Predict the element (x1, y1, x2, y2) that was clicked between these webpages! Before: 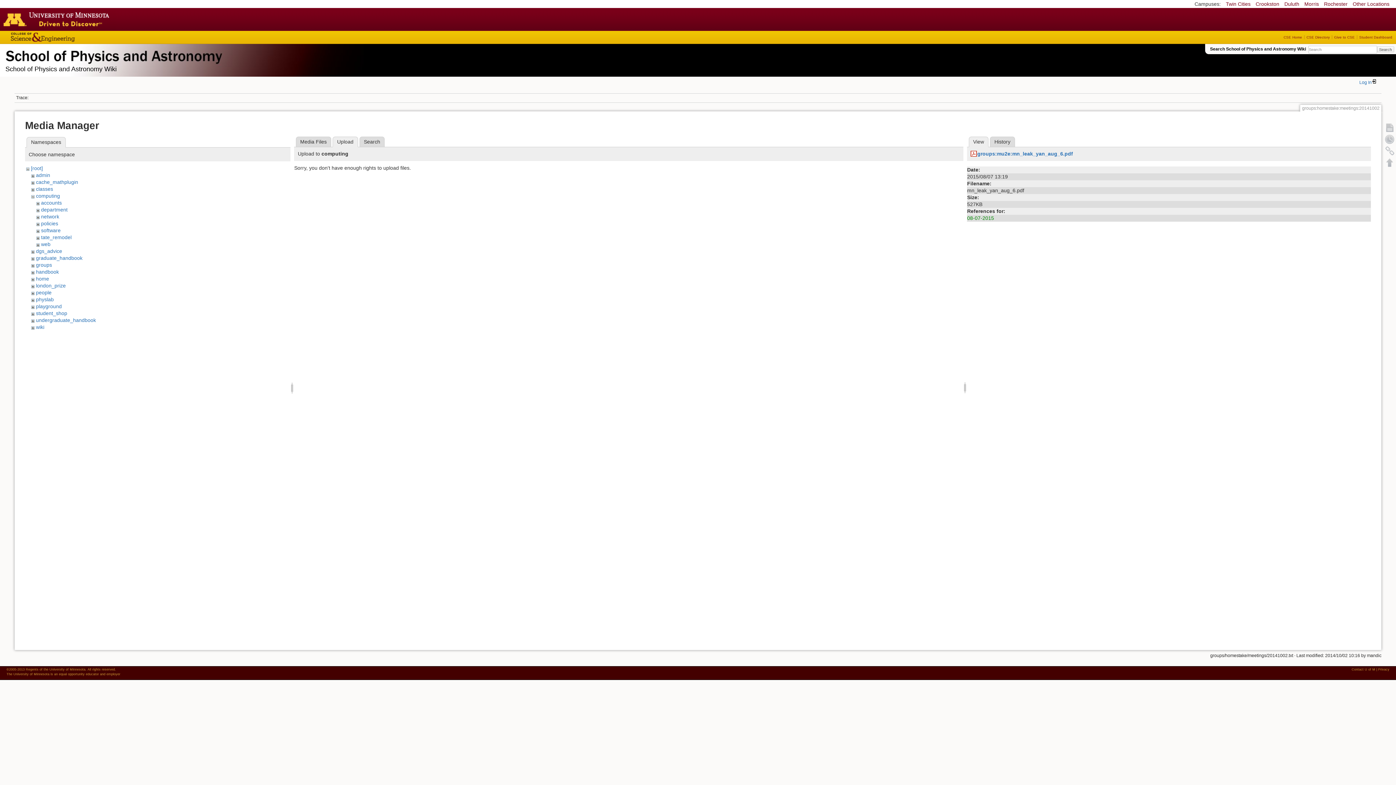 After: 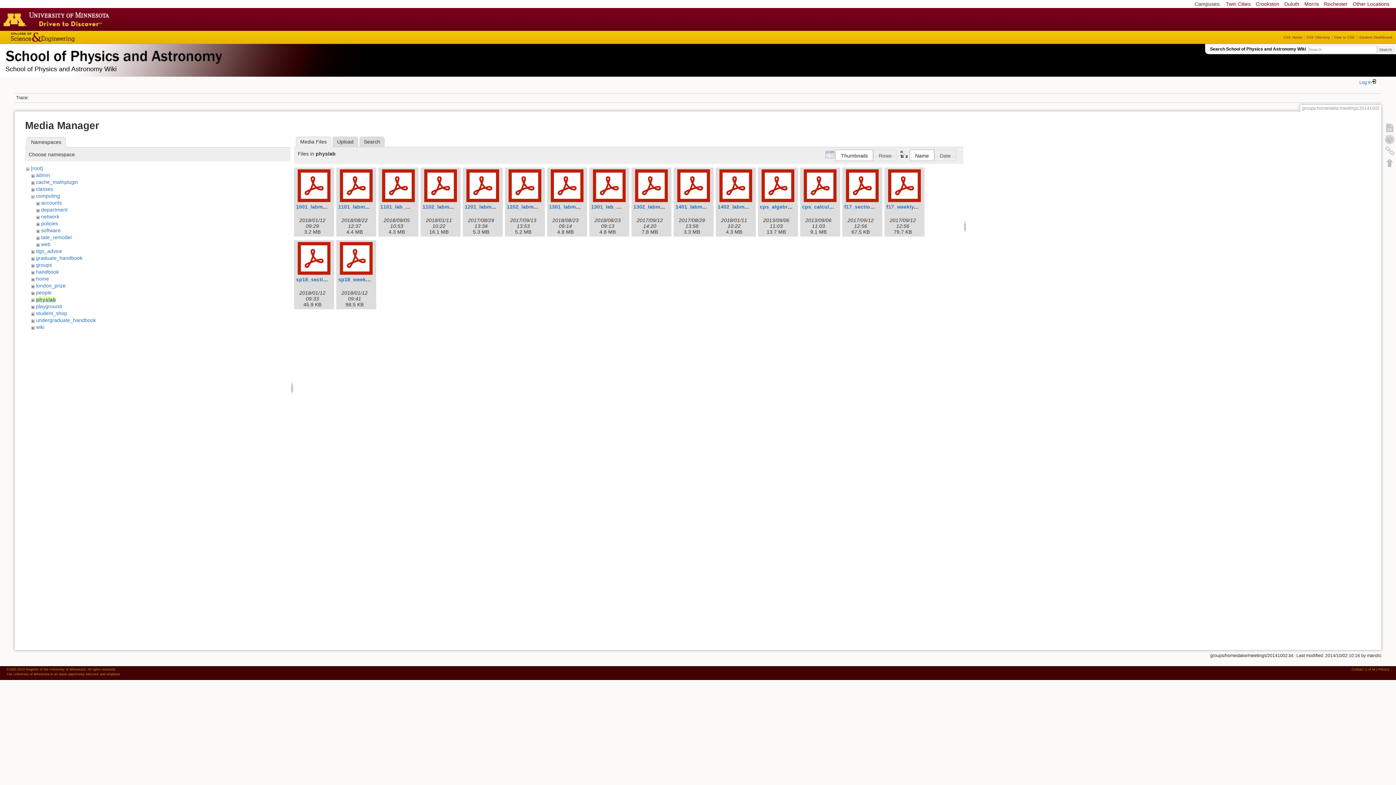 Action: bbox: (35, 296, 53, 302) label: physlab